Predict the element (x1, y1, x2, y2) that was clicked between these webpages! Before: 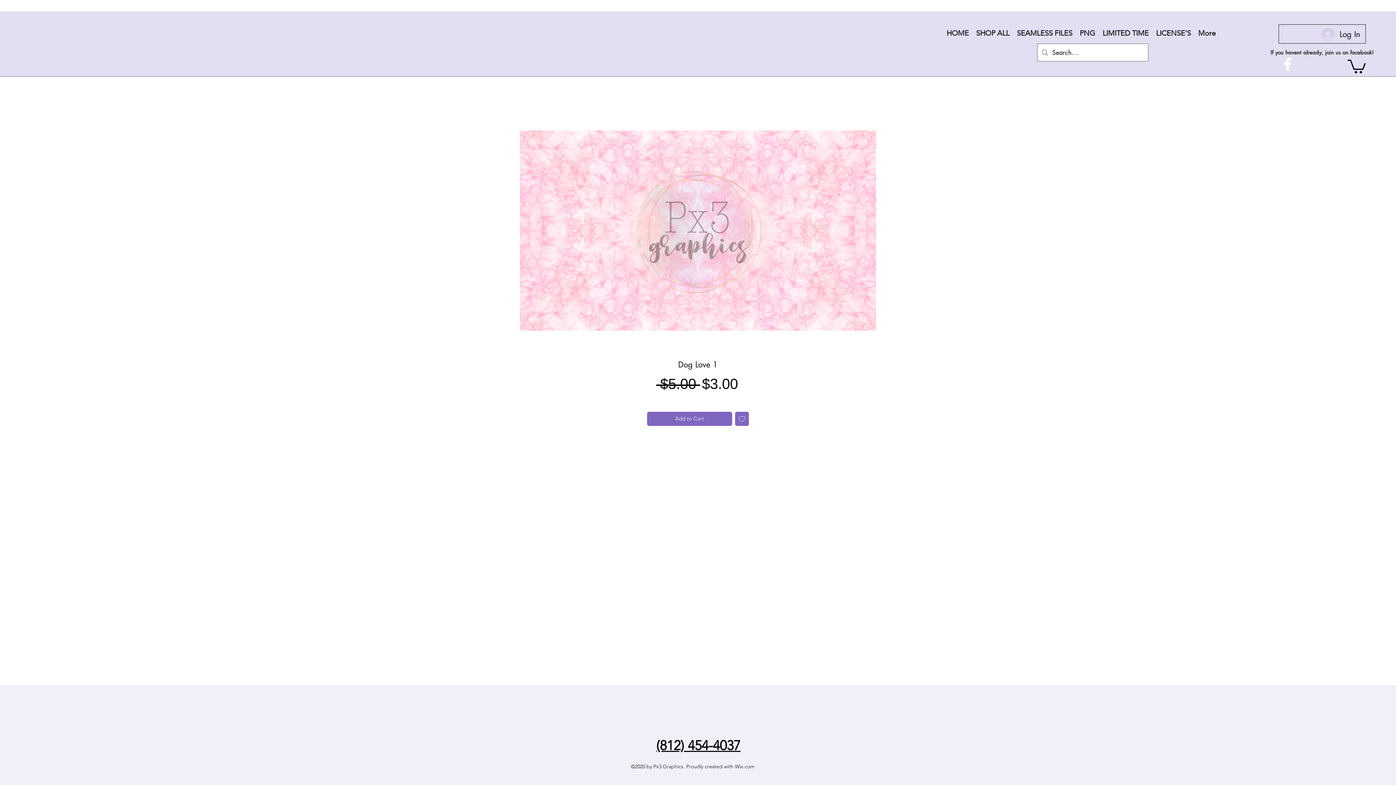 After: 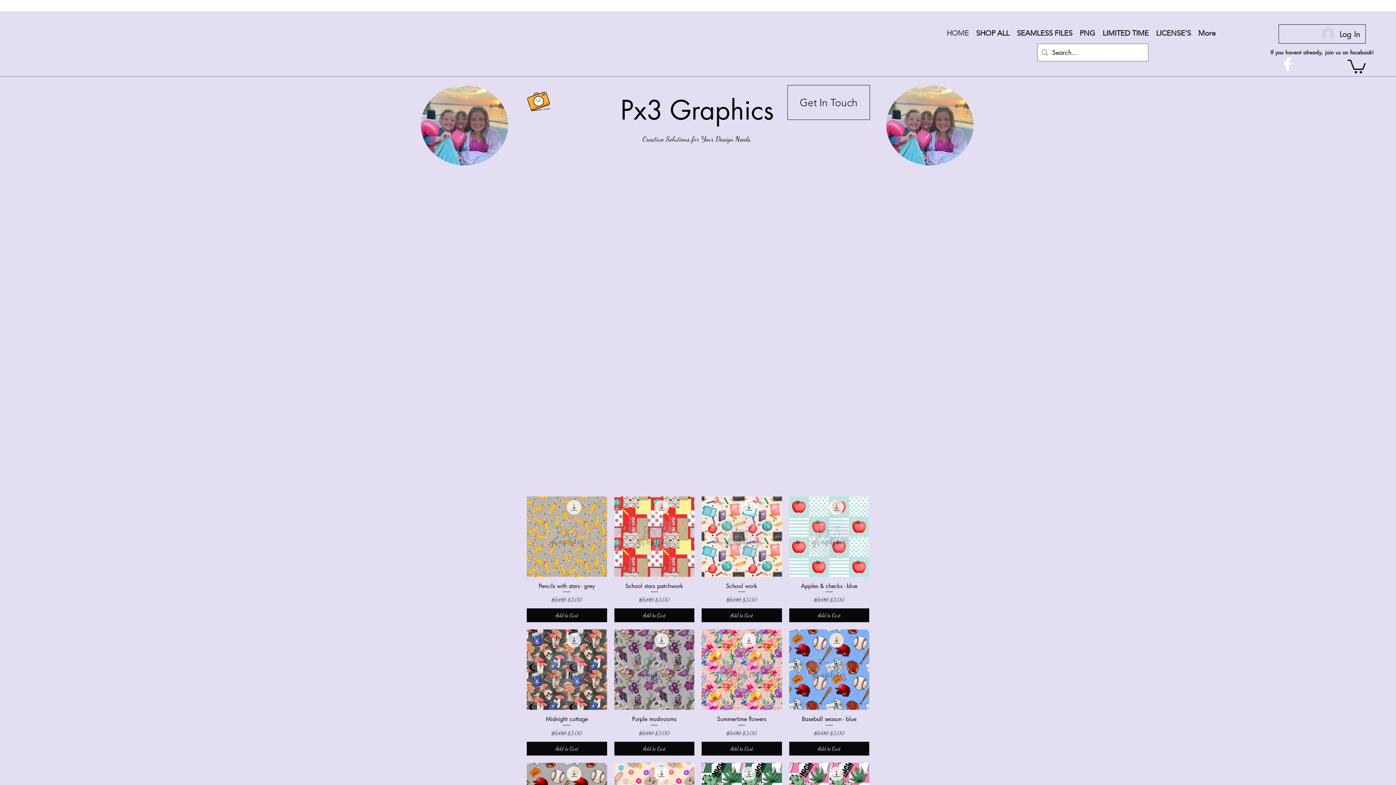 Action: bbox: (943, 5, 972, 61) label: HOME